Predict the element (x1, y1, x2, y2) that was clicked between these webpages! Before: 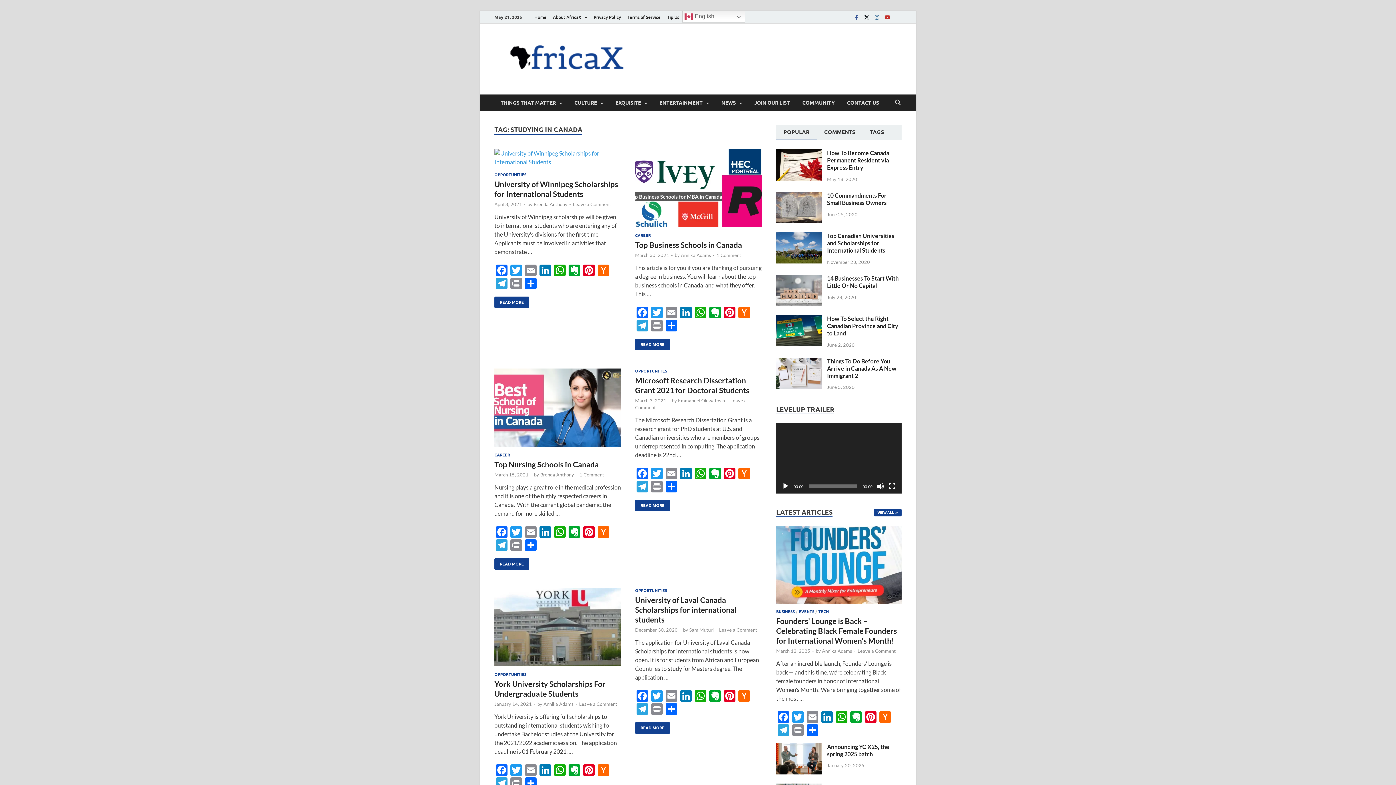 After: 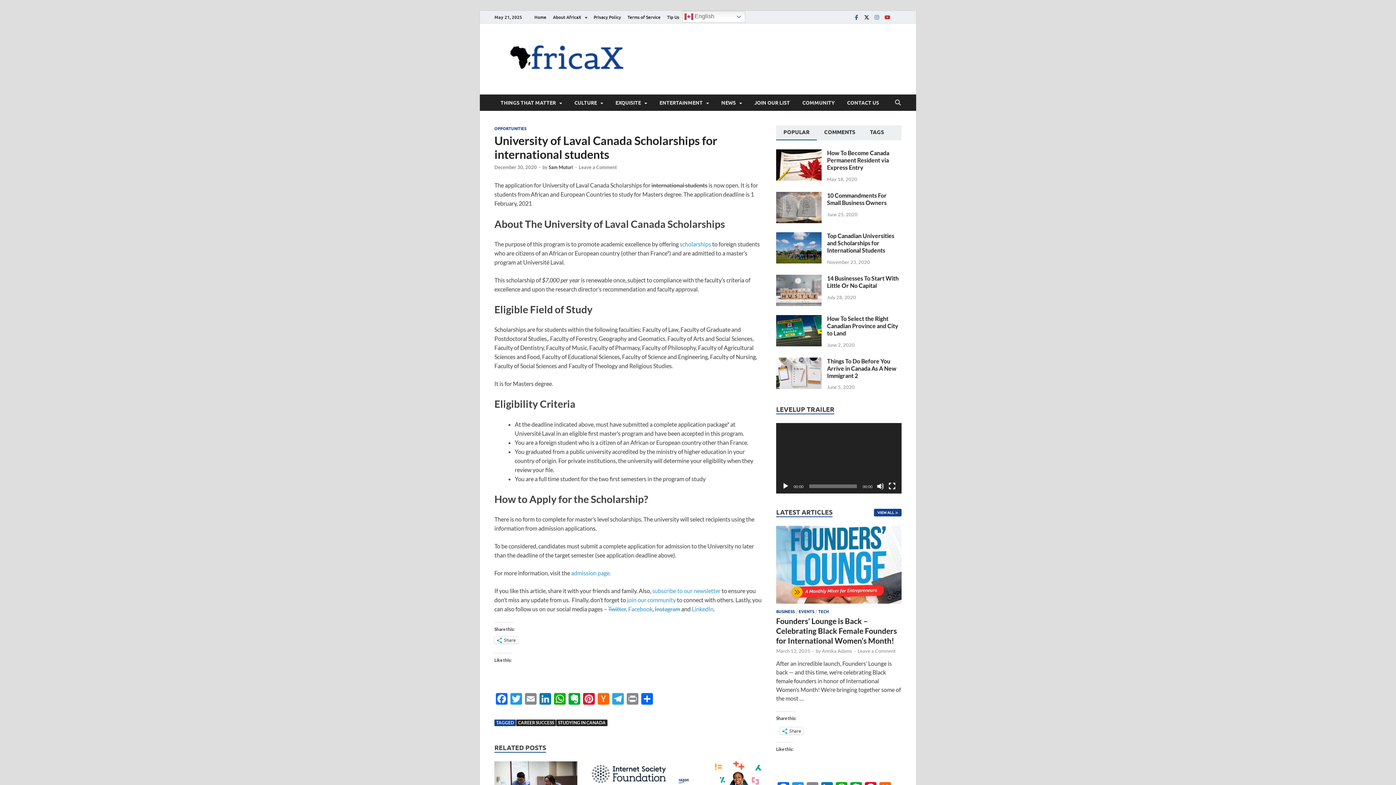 Action: label: University of Laval Canada Scholarships for international students bbox: (635, 595, 736, 624)